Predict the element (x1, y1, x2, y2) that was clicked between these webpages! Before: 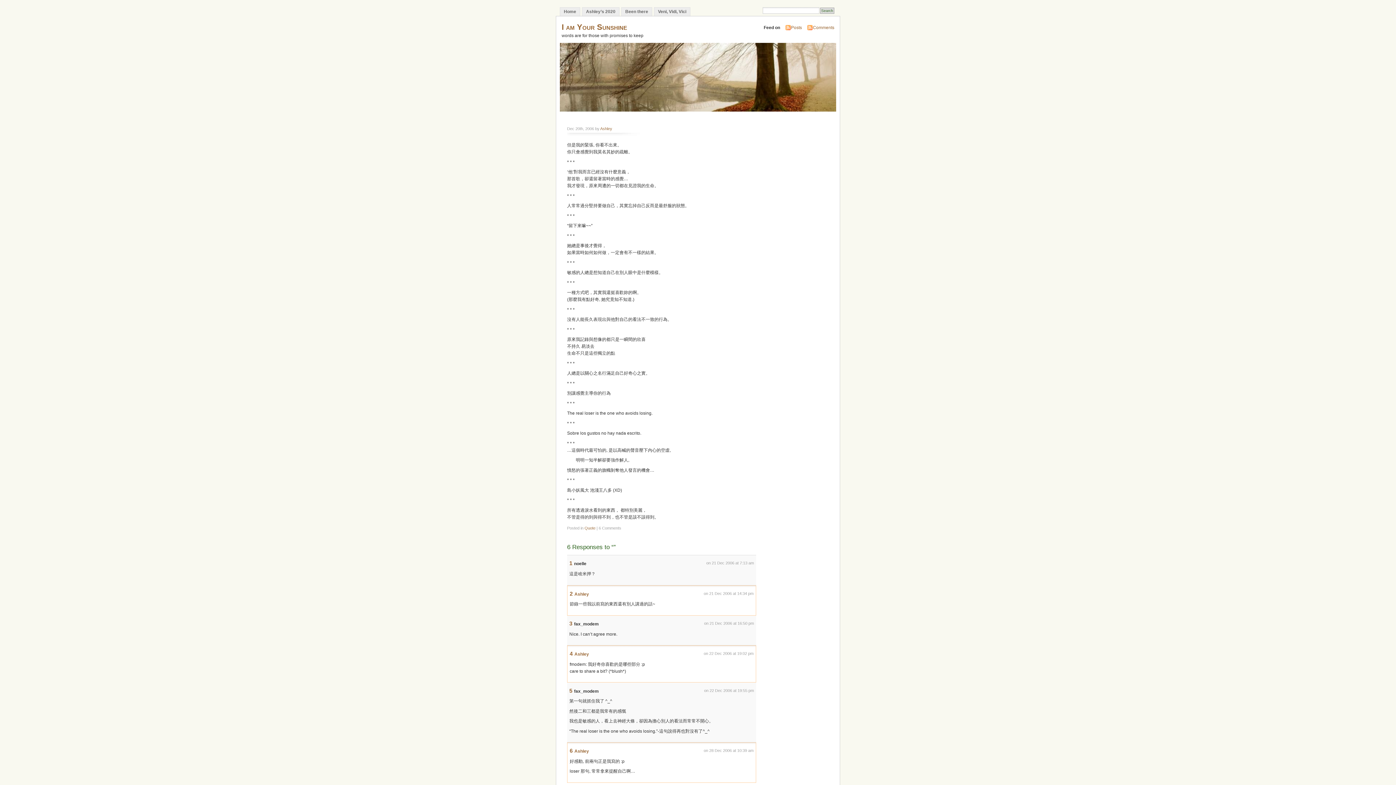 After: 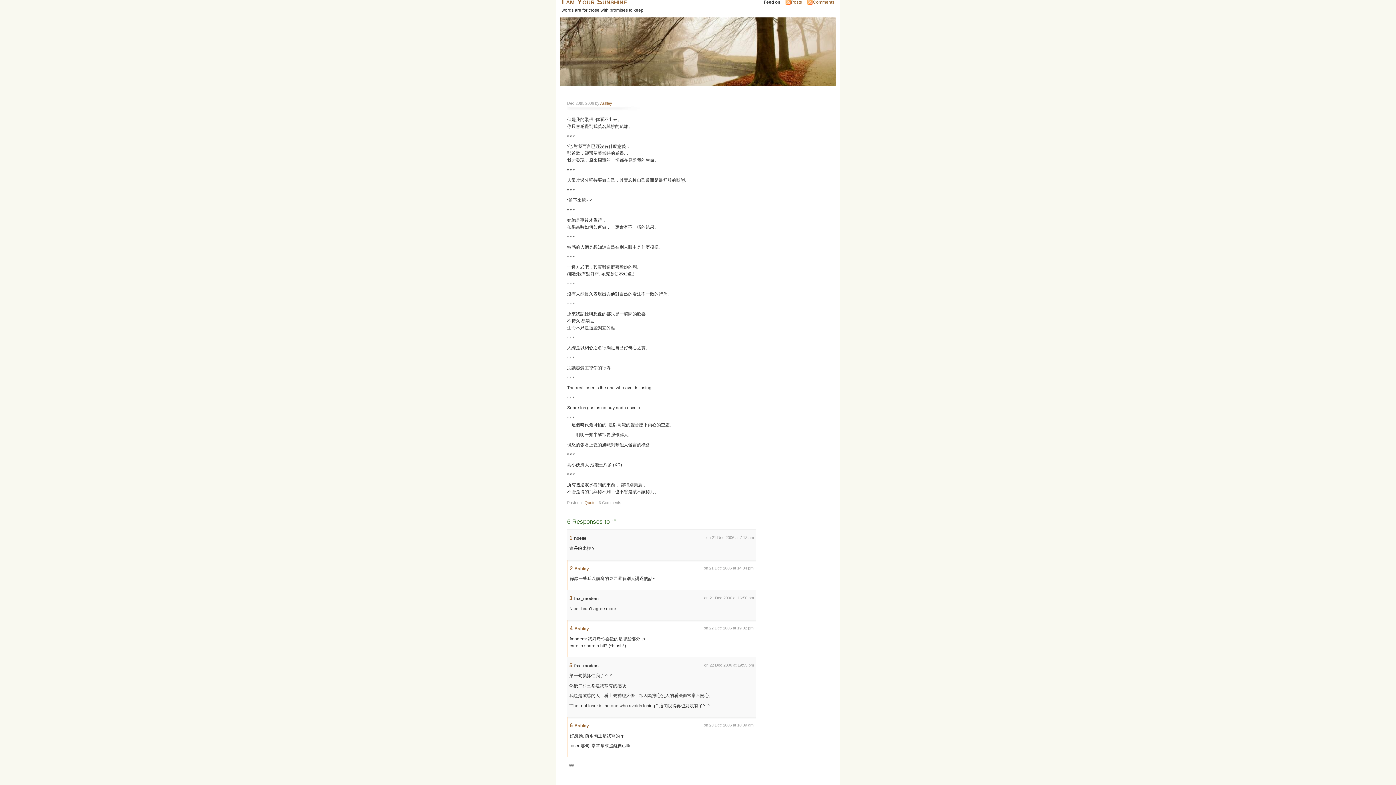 Action: bbox: (569, 592, 574, 596) label: 2